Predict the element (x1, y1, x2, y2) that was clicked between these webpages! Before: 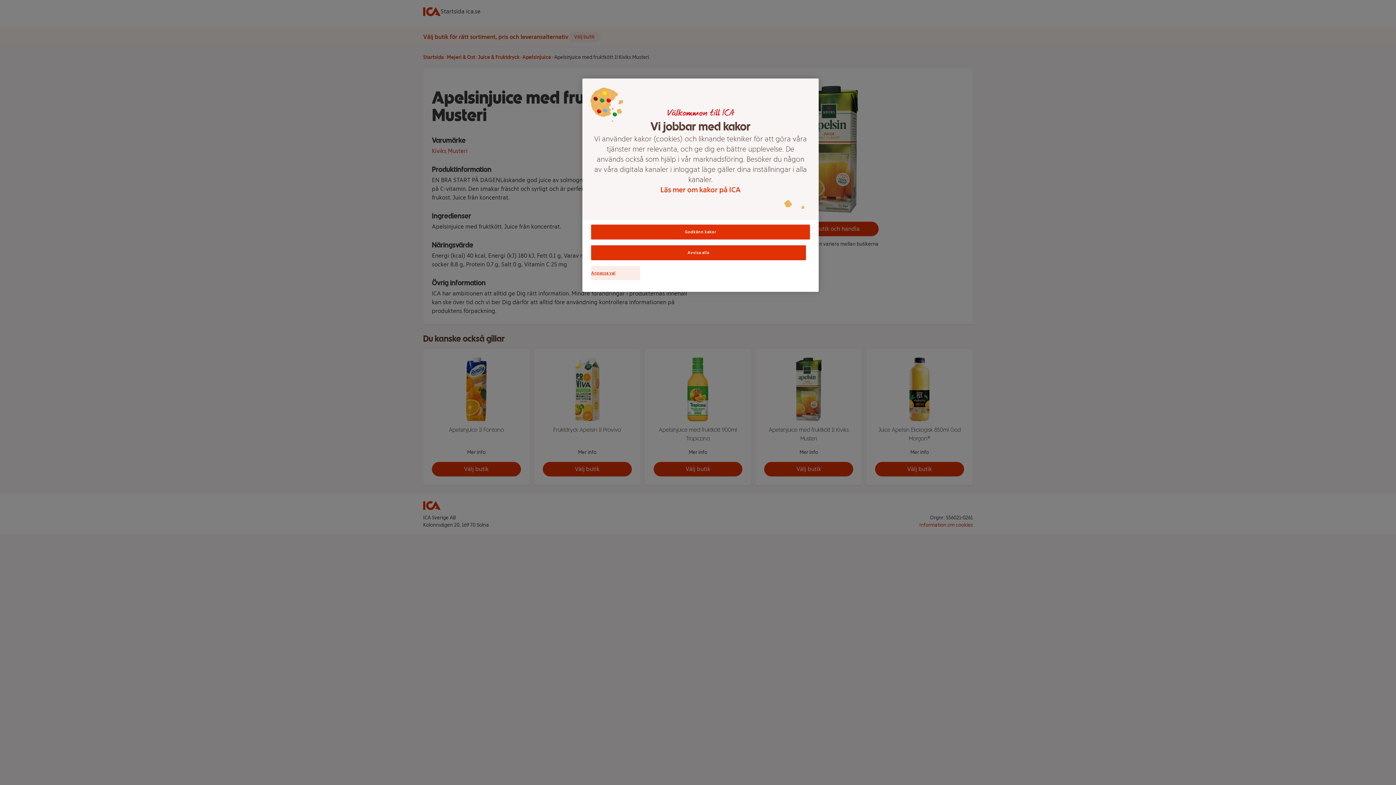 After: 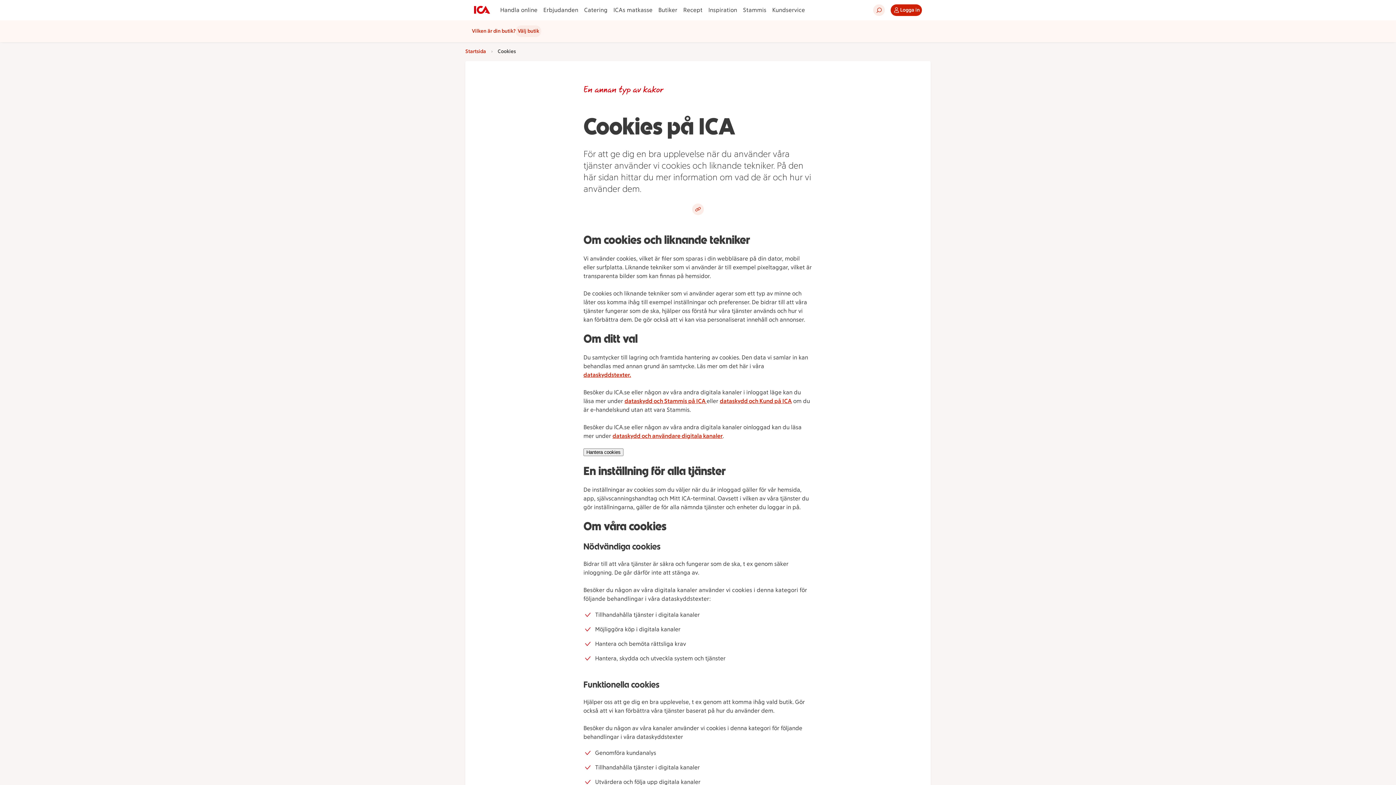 Action: label: Läs mer om kakor på ICA bbox: (593, 184, 808, 194)